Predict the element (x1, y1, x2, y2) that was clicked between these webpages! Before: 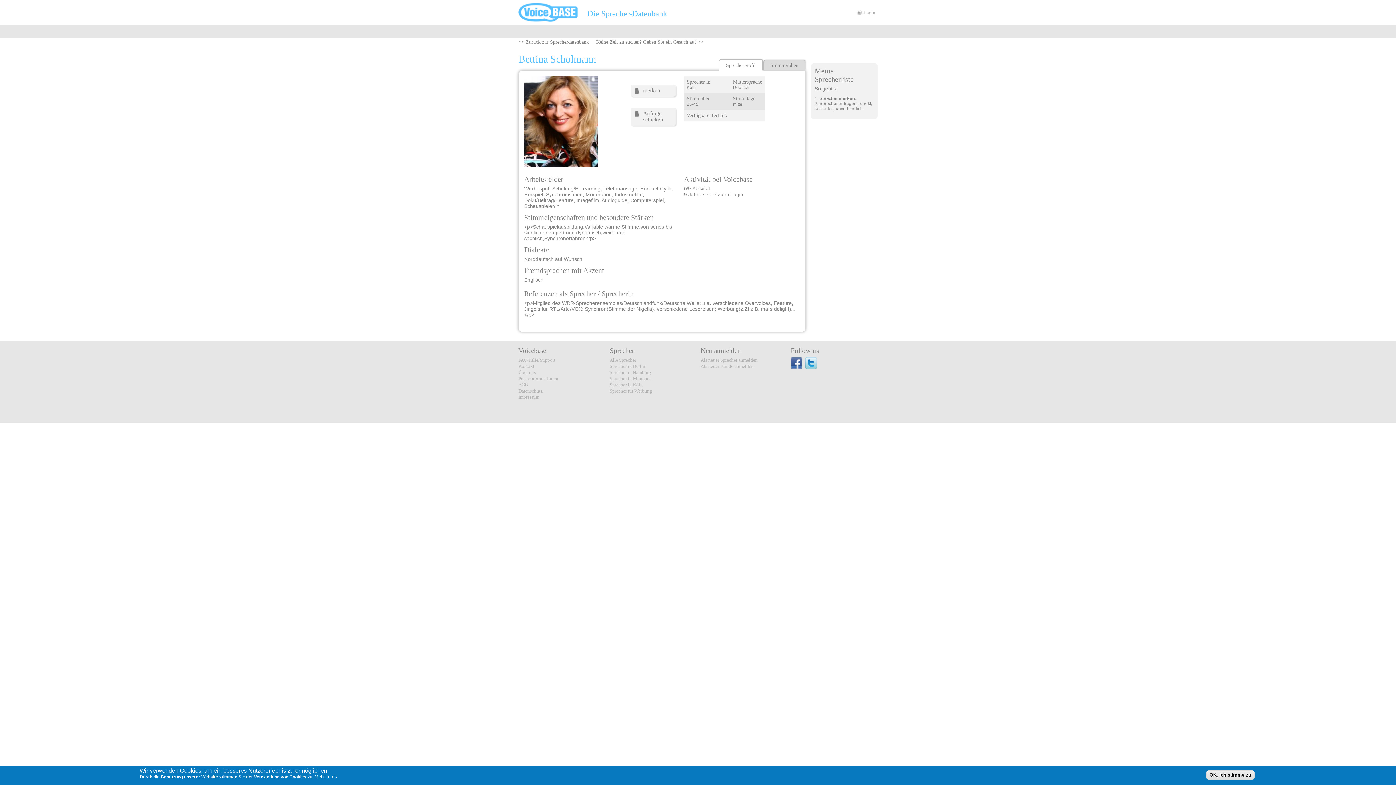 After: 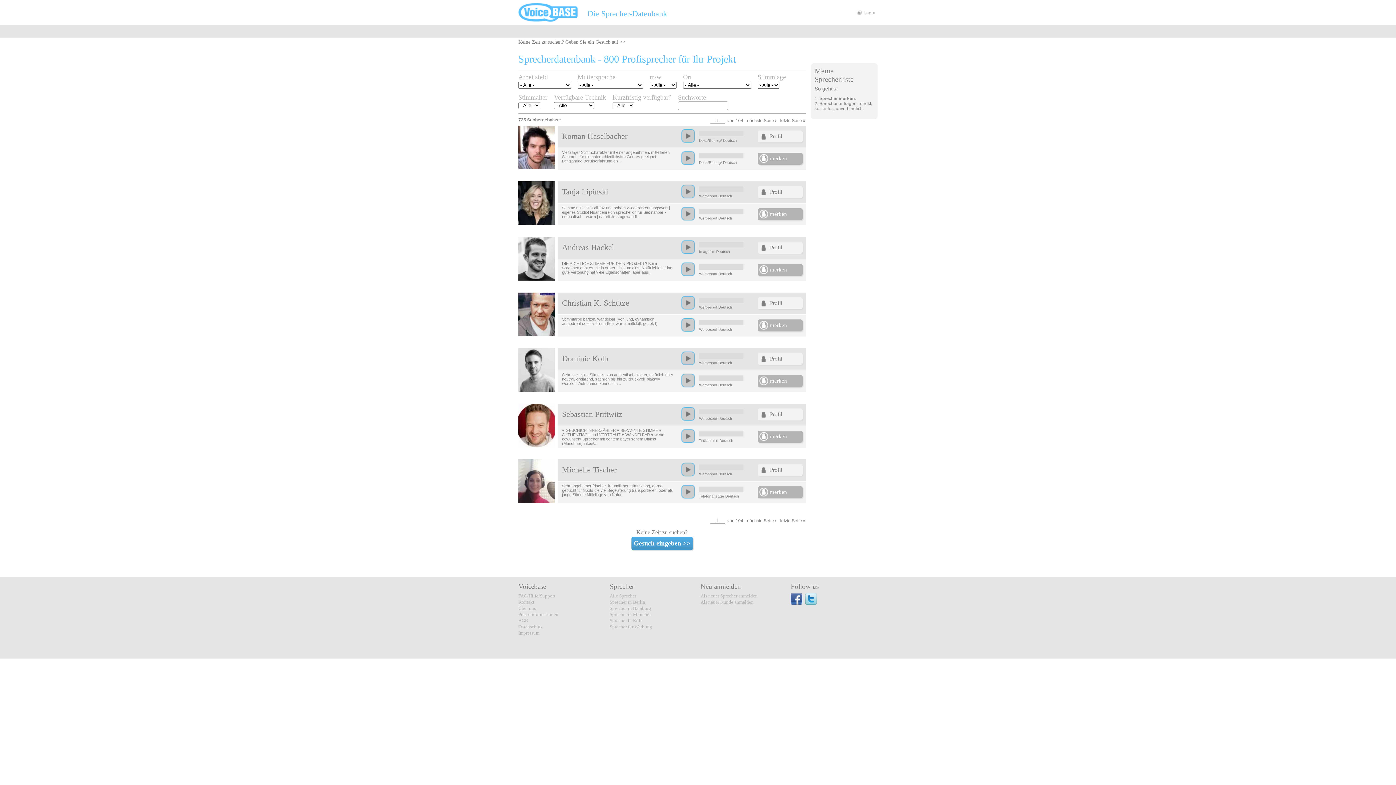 Action: bbox: (518, 39, 596, 44) label: << Zurück zur Sprecherdatenbank